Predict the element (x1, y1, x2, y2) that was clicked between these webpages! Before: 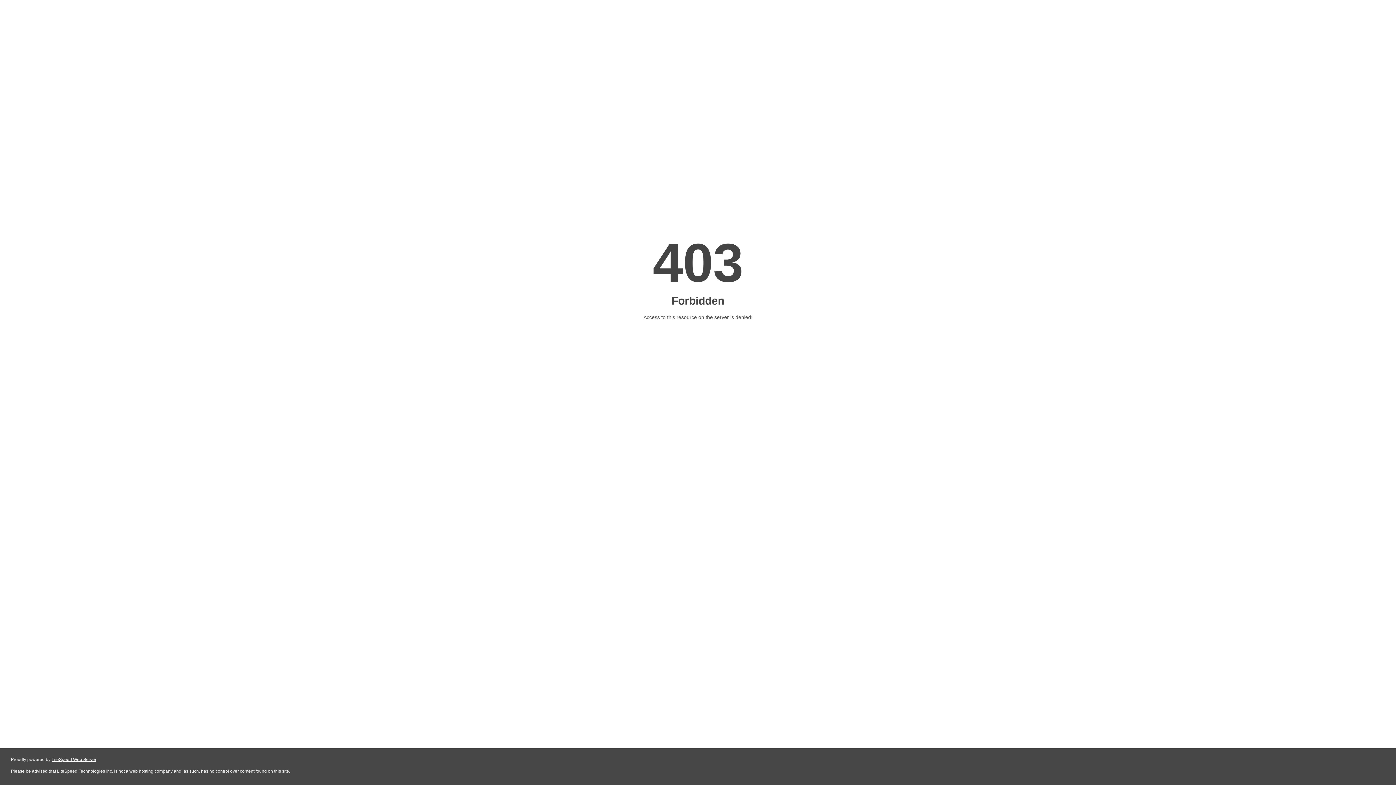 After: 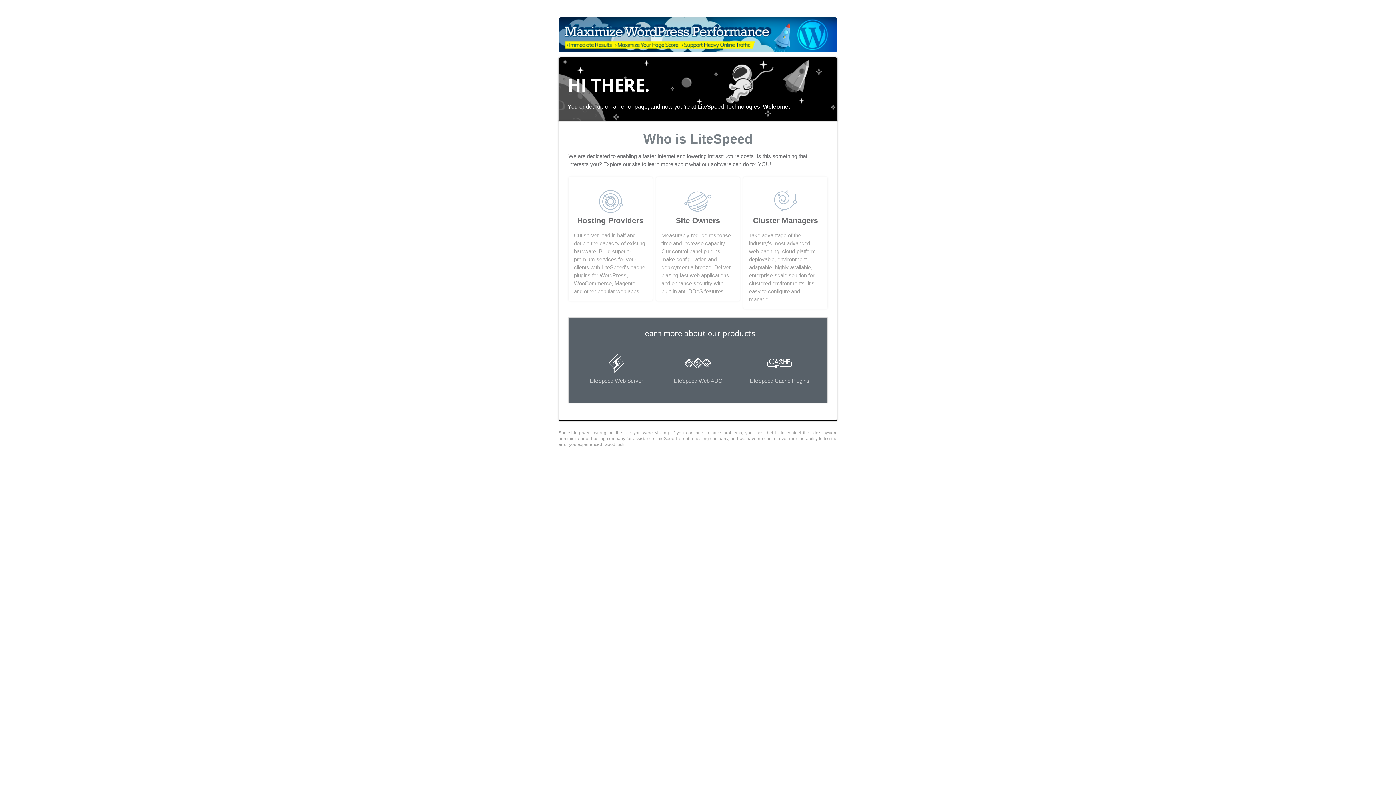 Action: bbox: (51, 757, 96, 762) label: LiteSpeed Web Server